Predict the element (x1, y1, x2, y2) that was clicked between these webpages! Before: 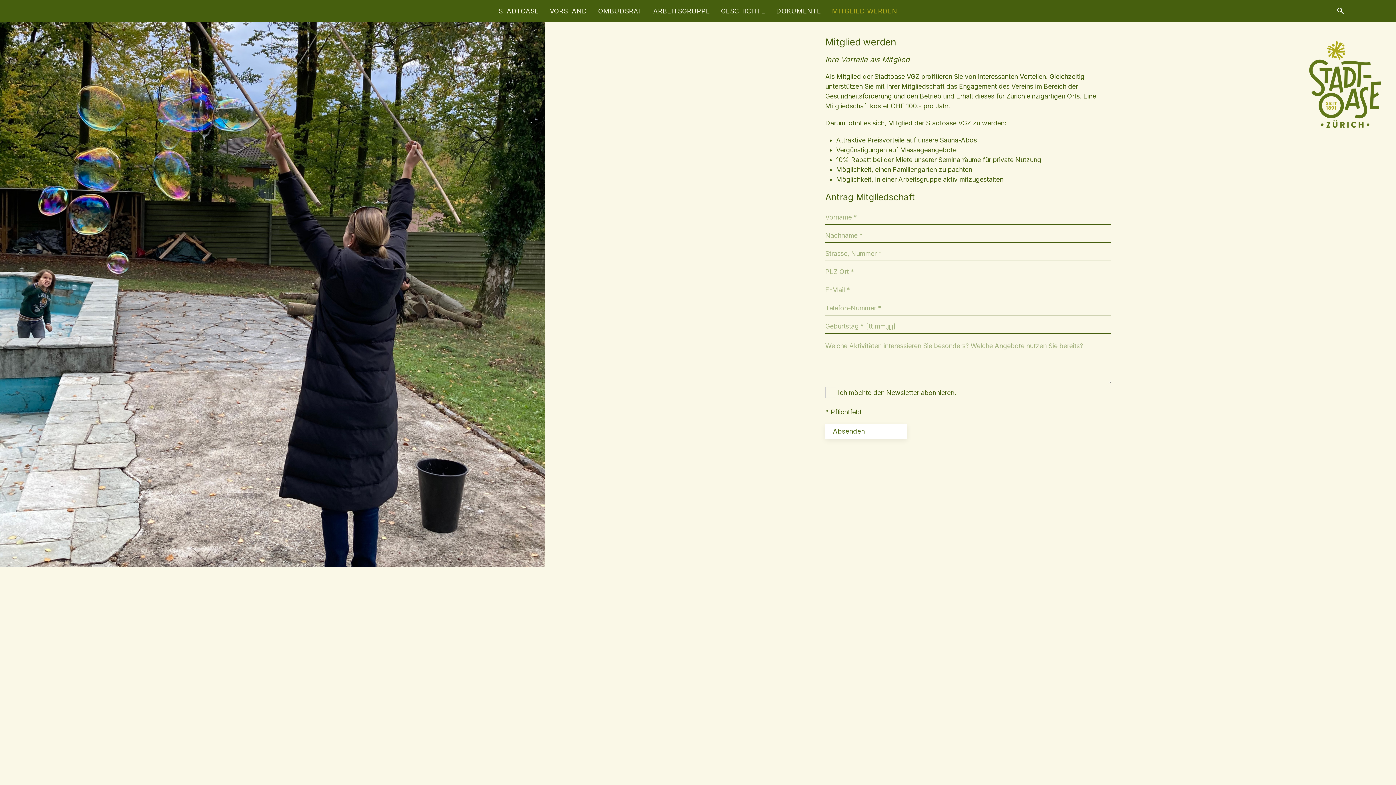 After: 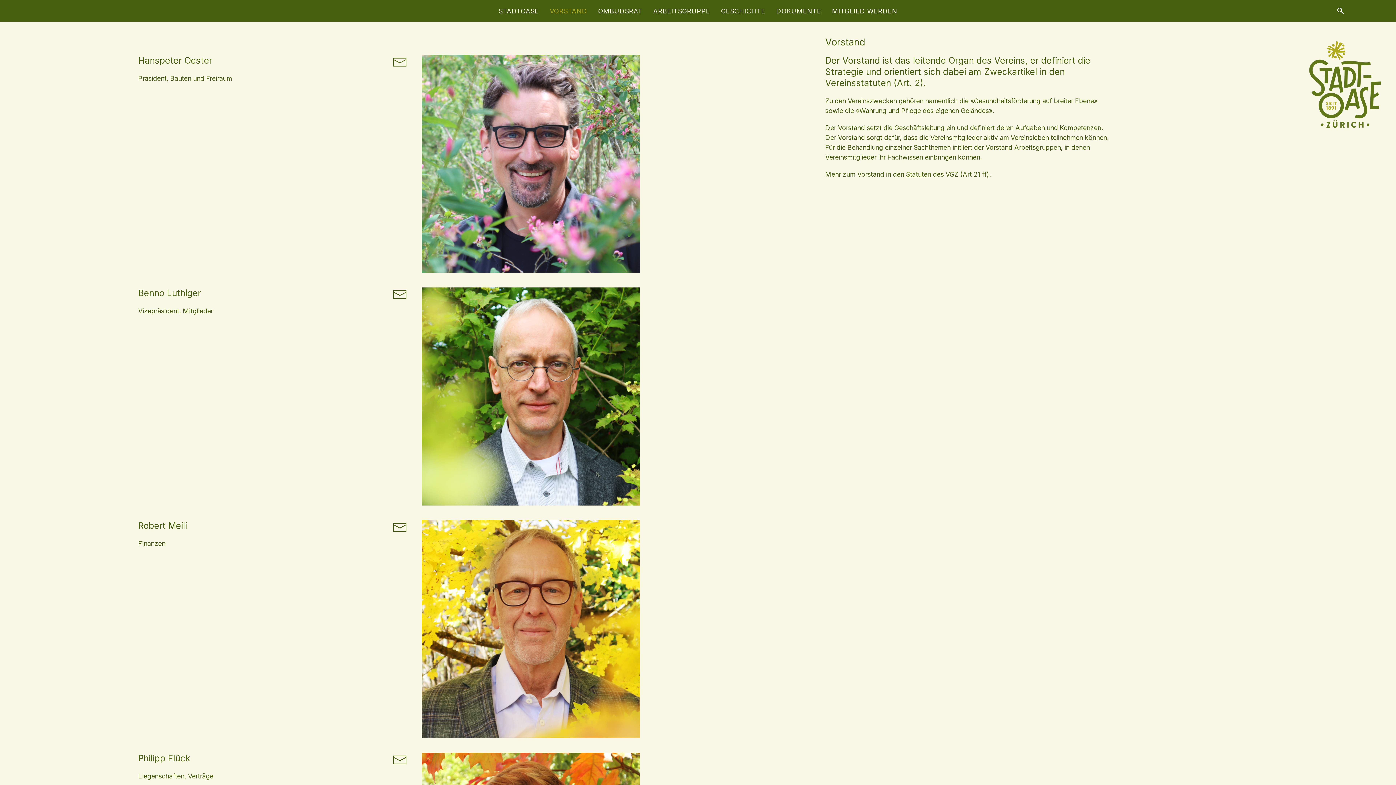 Action: label: VORSTAND bbox: (544, 0, 592, 21)